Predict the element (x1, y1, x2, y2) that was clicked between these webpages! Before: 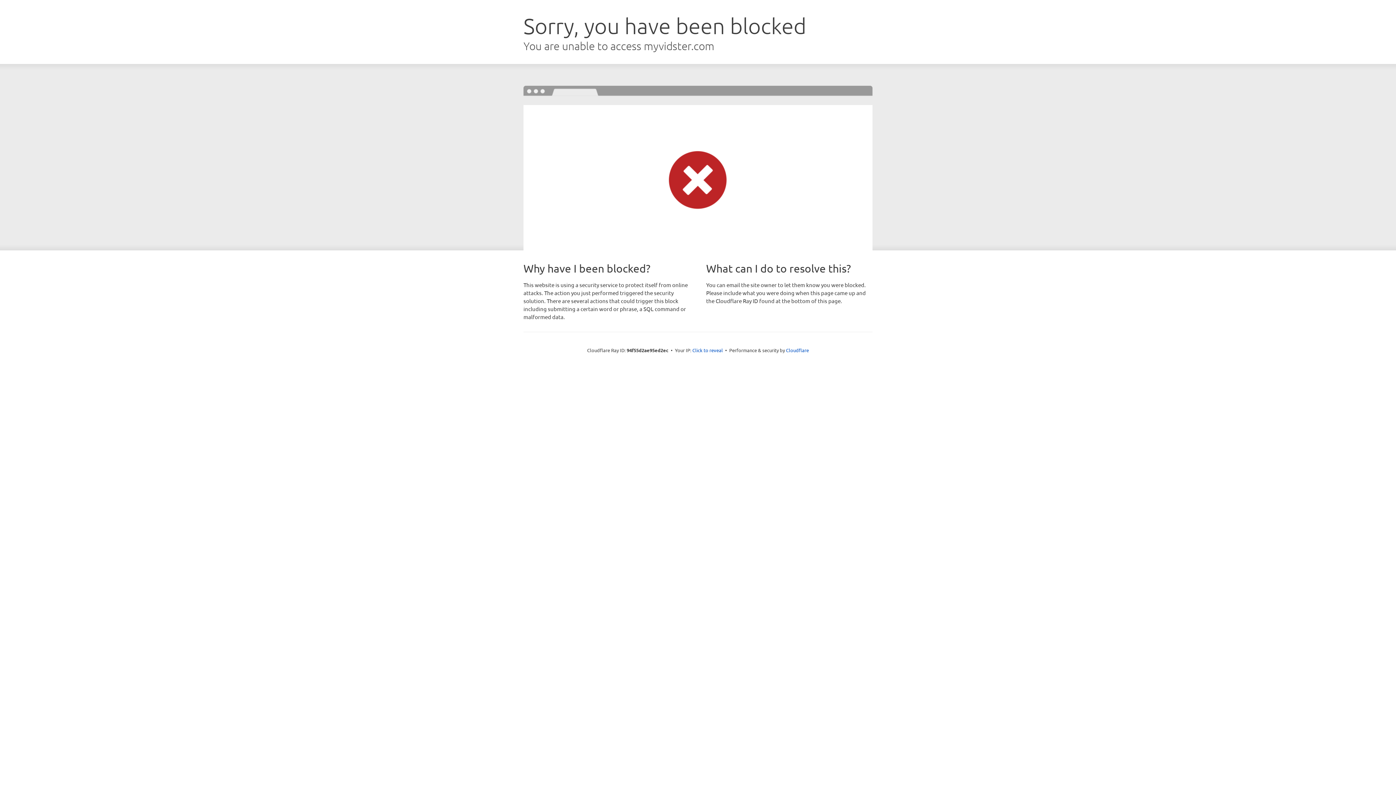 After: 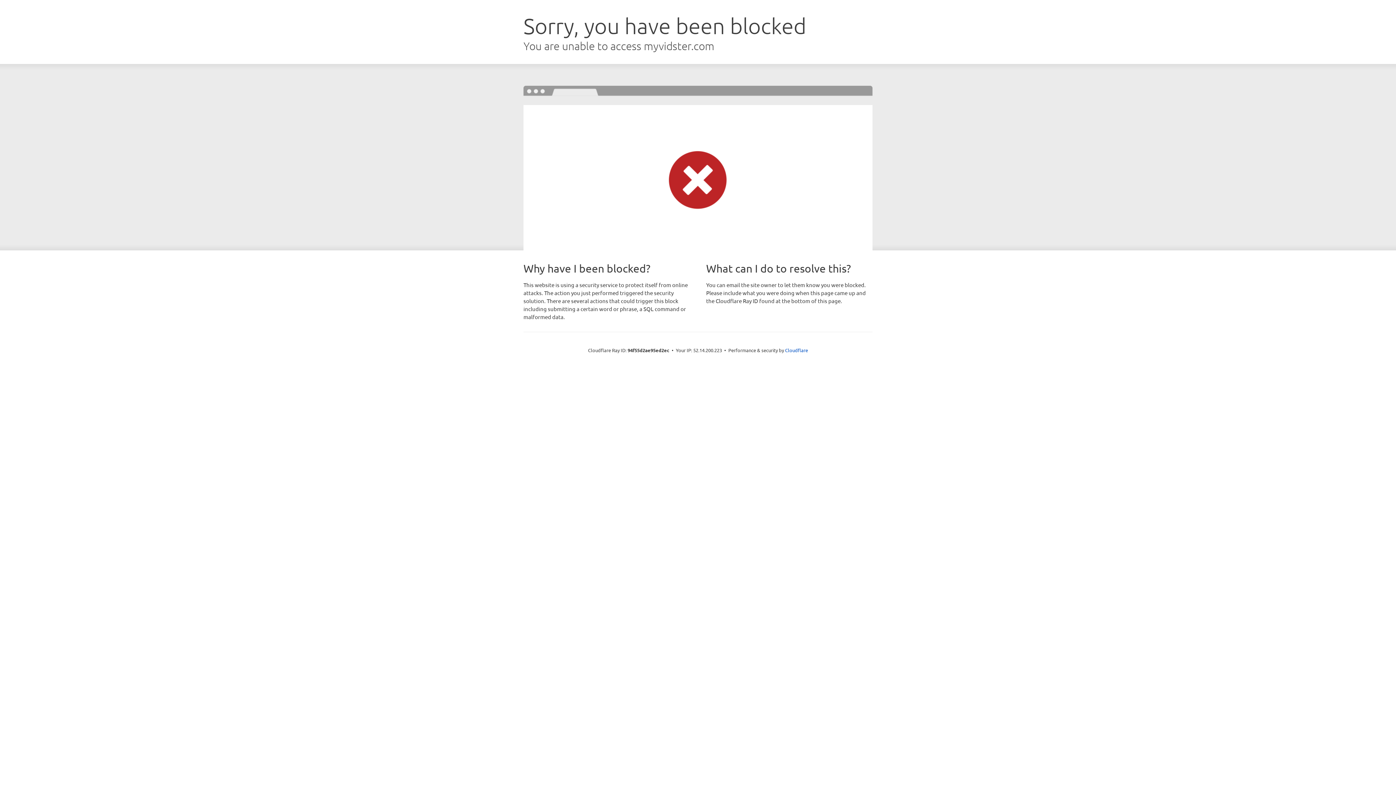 Action: label: Click to reveal bbox: (692, 346, 723, 353)